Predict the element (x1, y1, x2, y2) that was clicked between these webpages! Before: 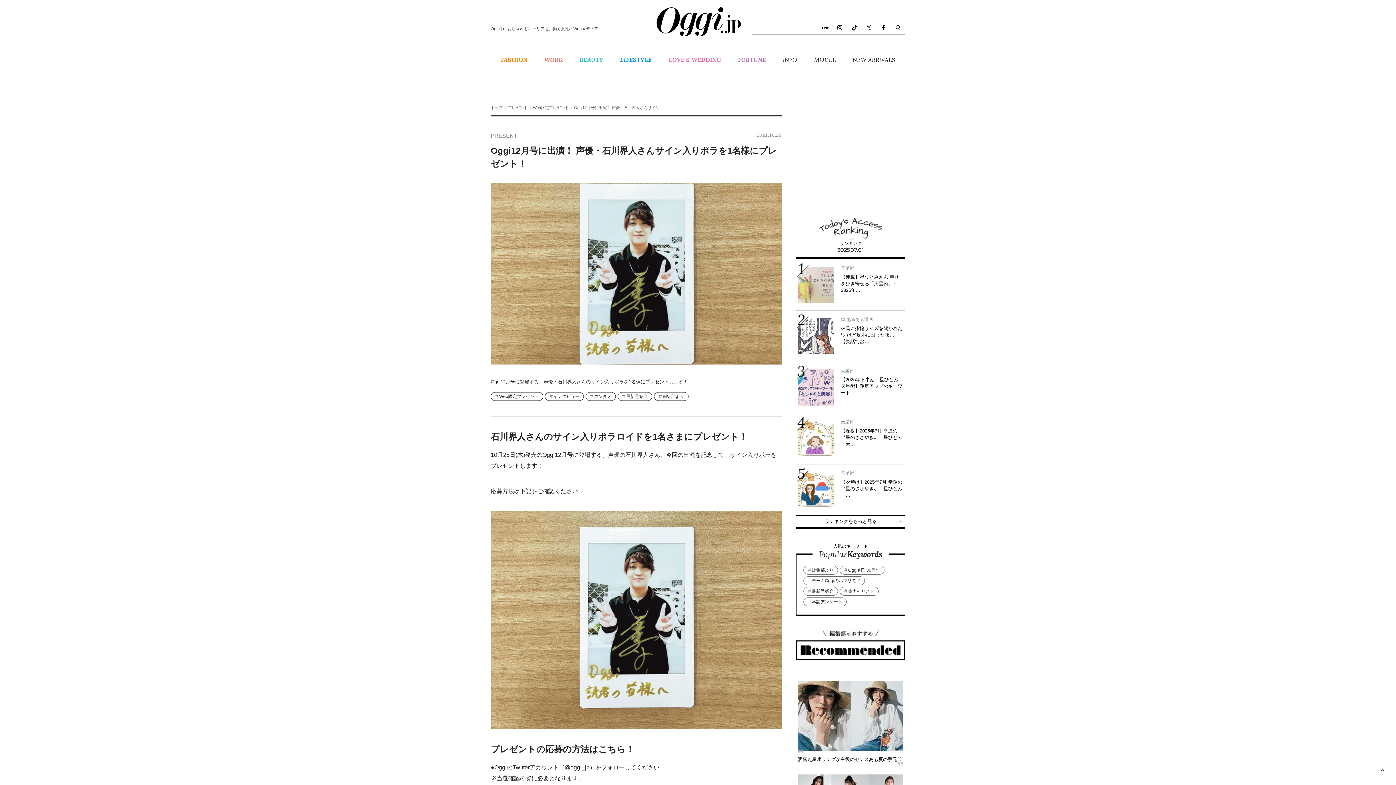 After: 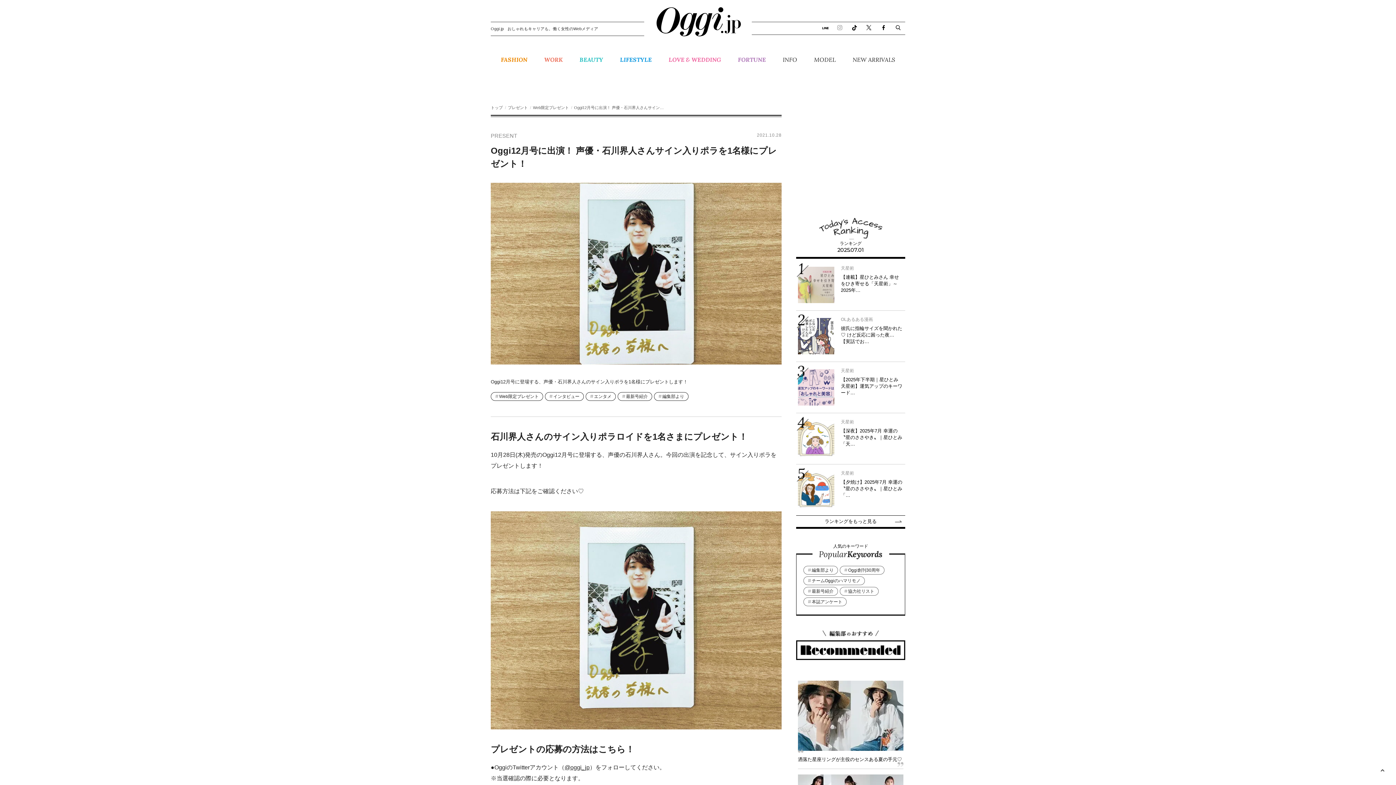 Action: bbox: (832, 22, 847, 34)